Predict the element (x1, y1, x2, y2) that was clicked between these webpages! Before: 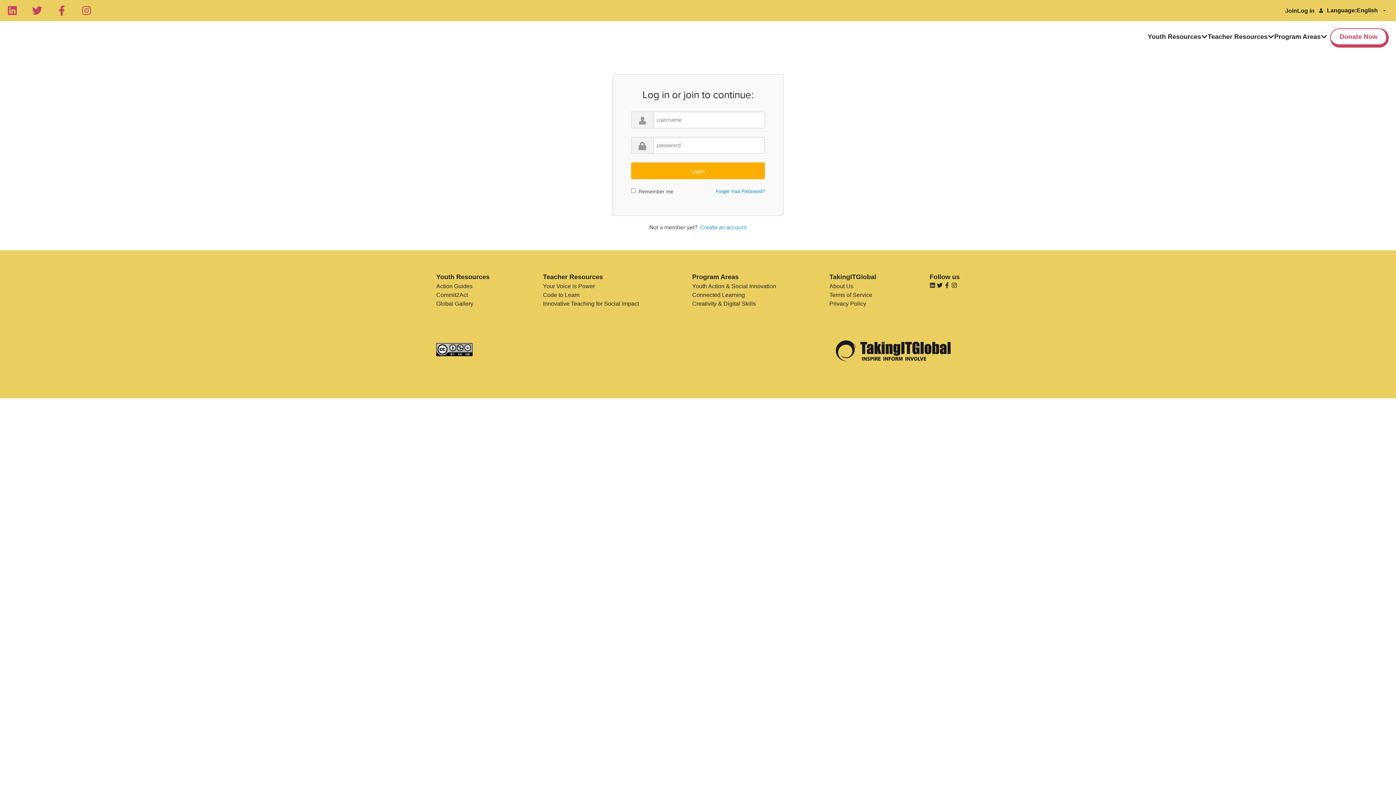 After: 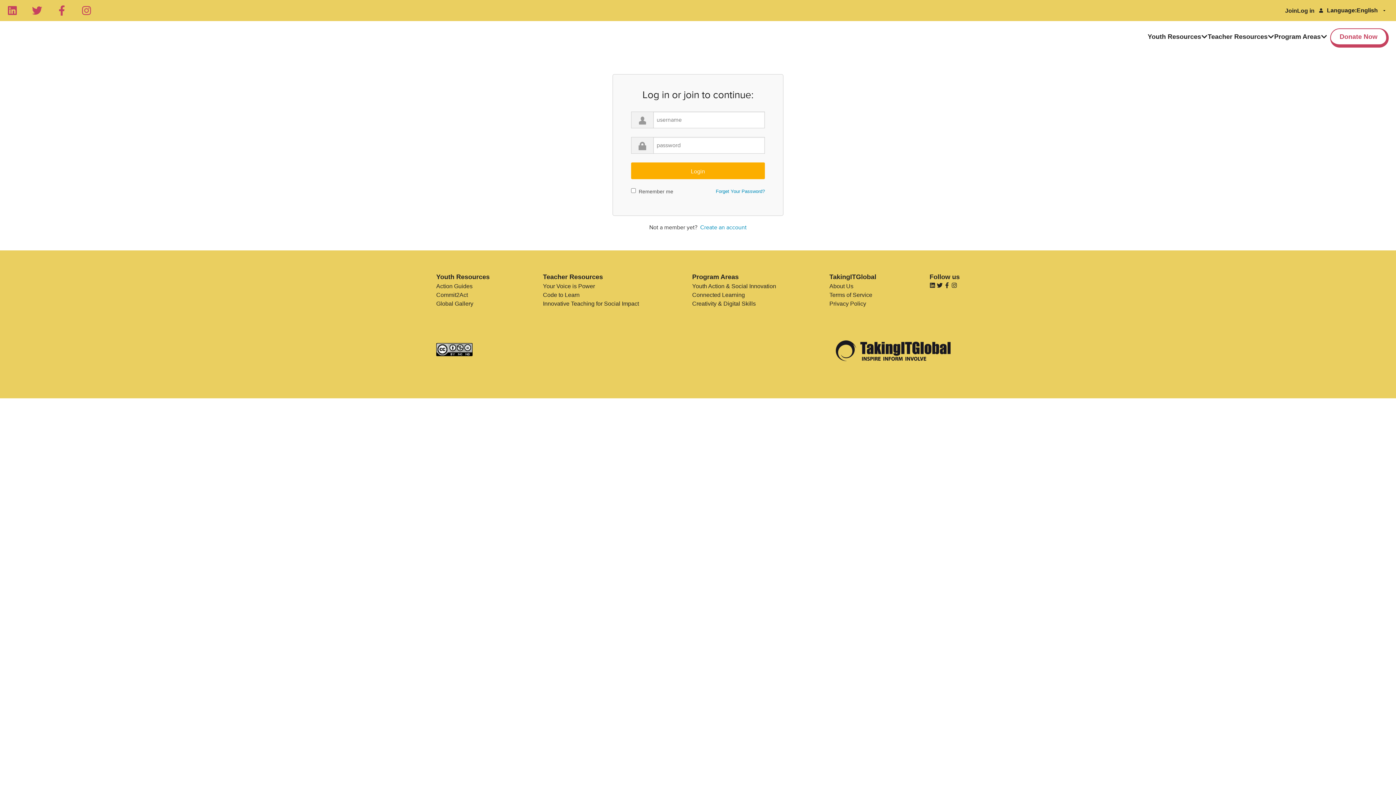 Action: label: Twitter bbox: (32, 5, 42, 15)